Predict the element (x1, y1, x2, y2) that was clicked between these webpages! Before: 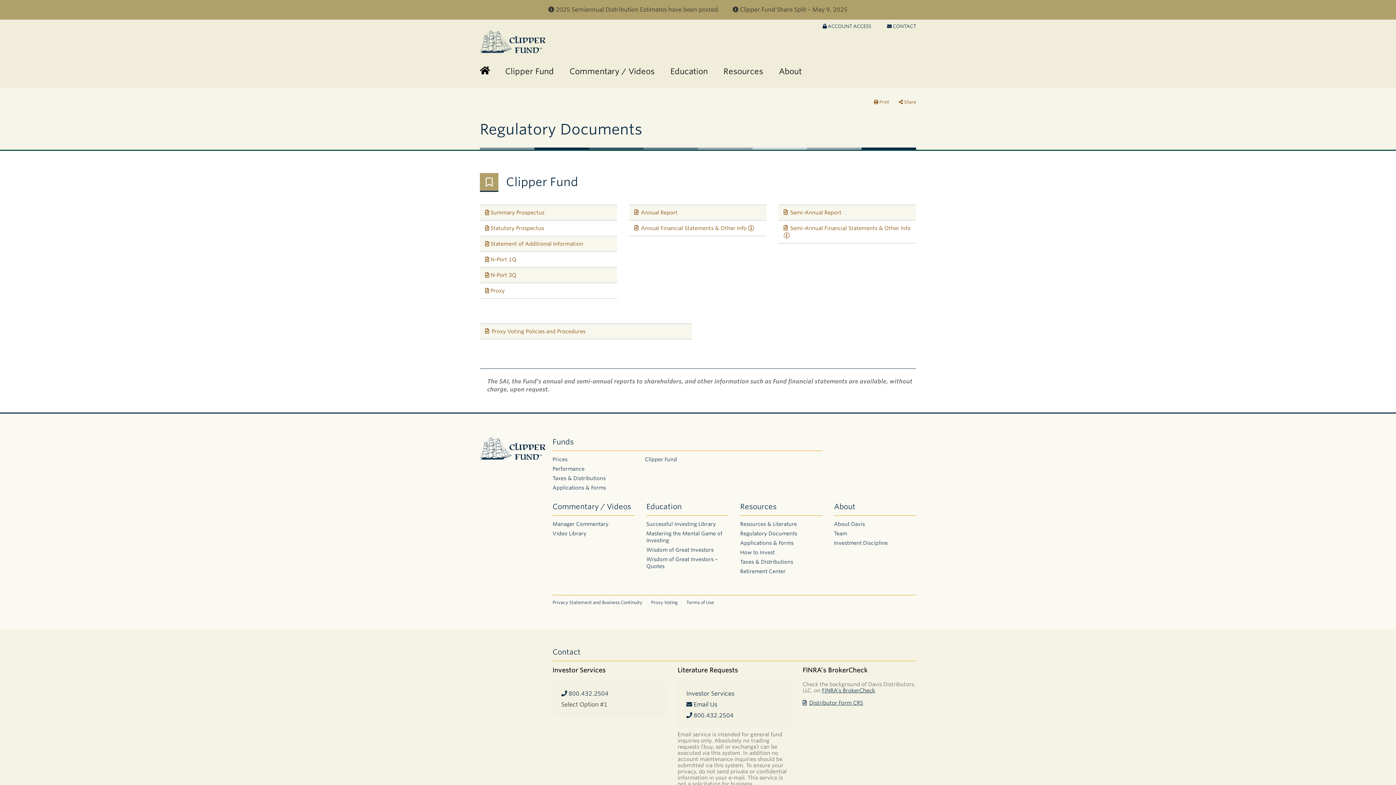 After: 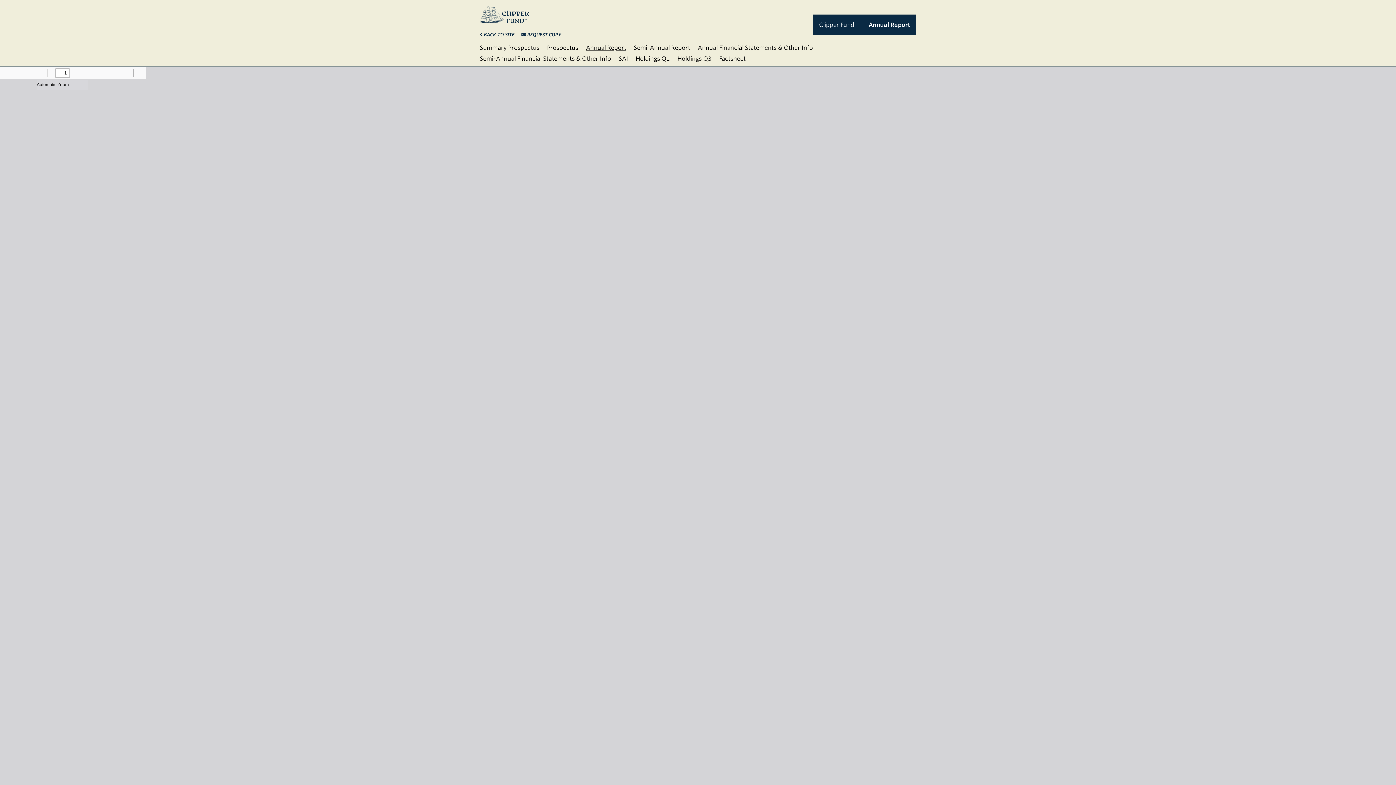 Action: bbox: (634, 209, 677, 216) label: Annual Report